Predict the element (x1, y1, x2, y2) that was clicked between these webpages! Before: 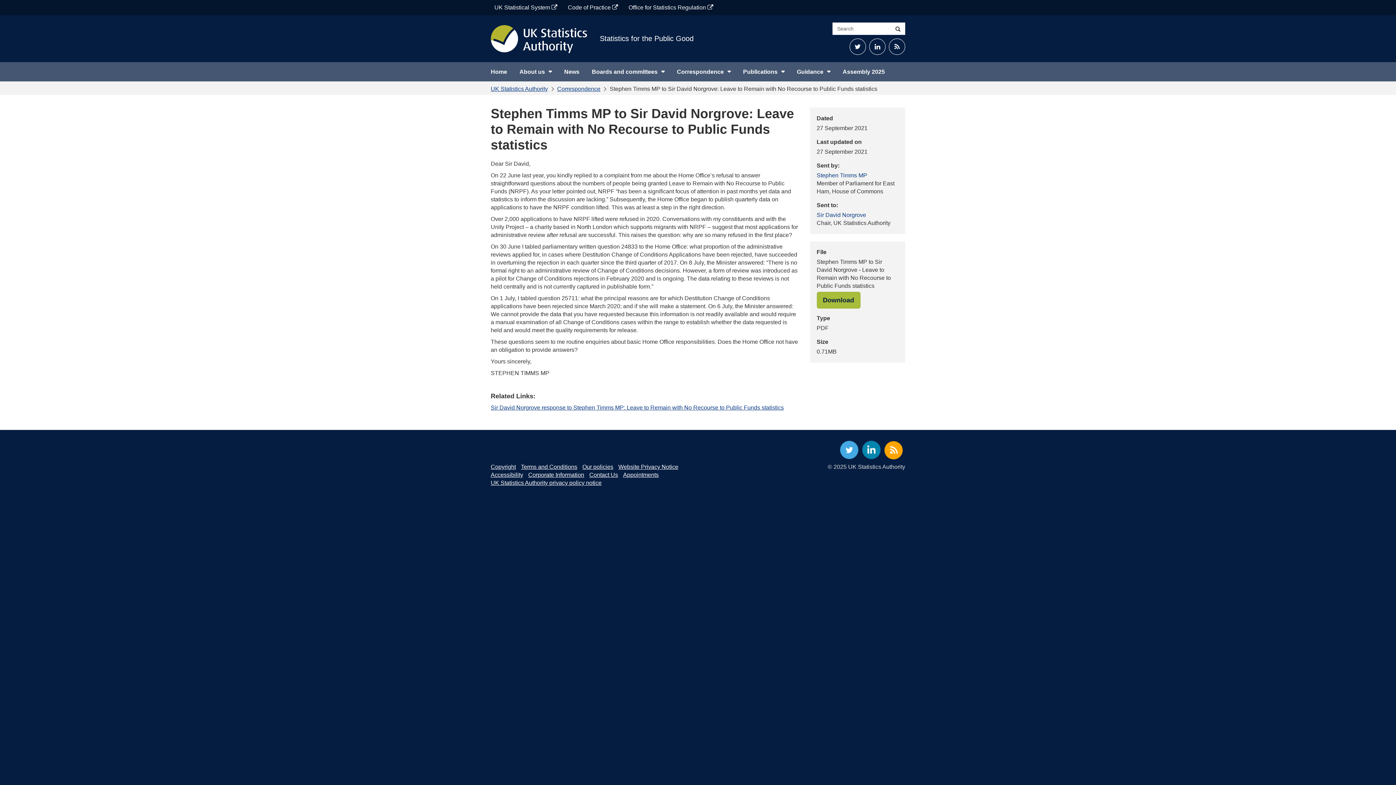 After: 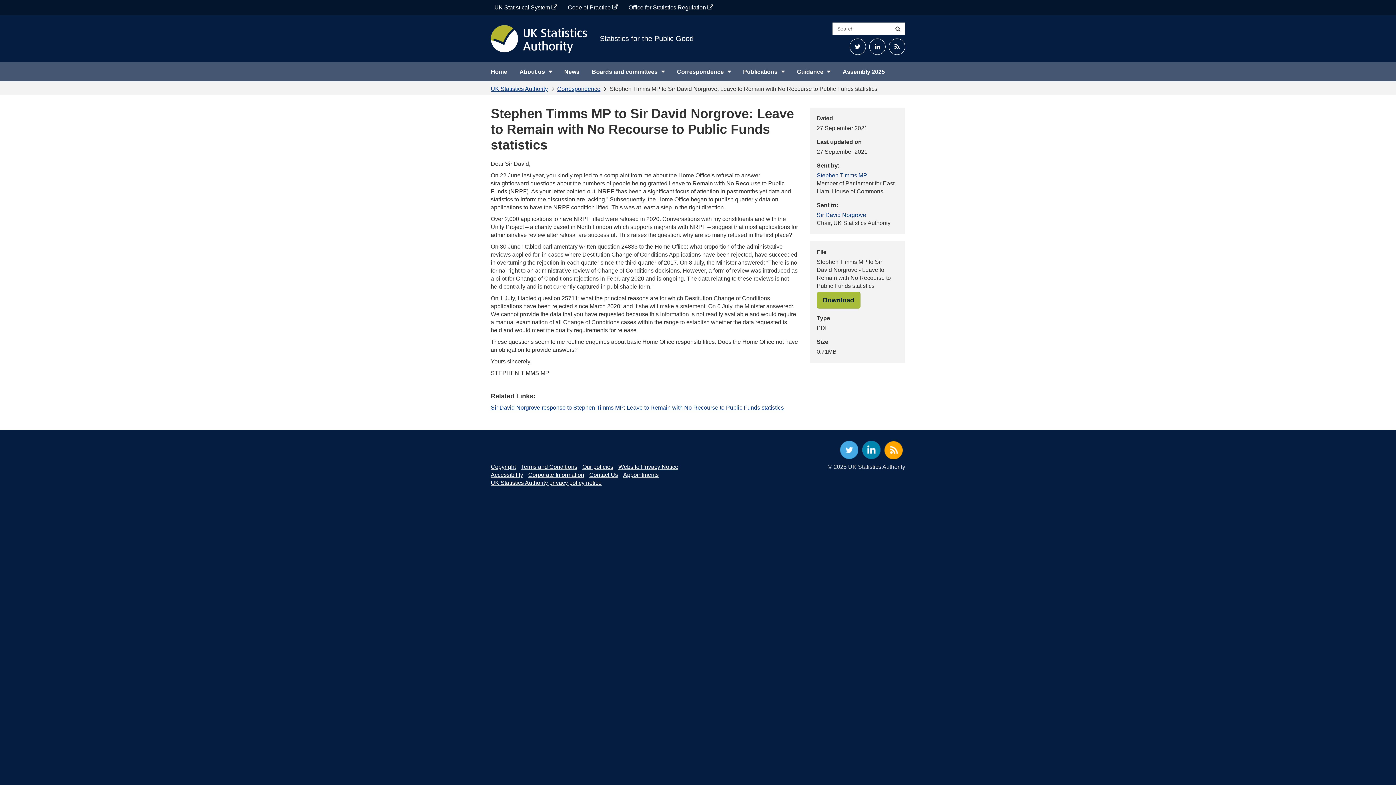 Action: label: LinkedIn bbox: (862, 441, 880, 459)